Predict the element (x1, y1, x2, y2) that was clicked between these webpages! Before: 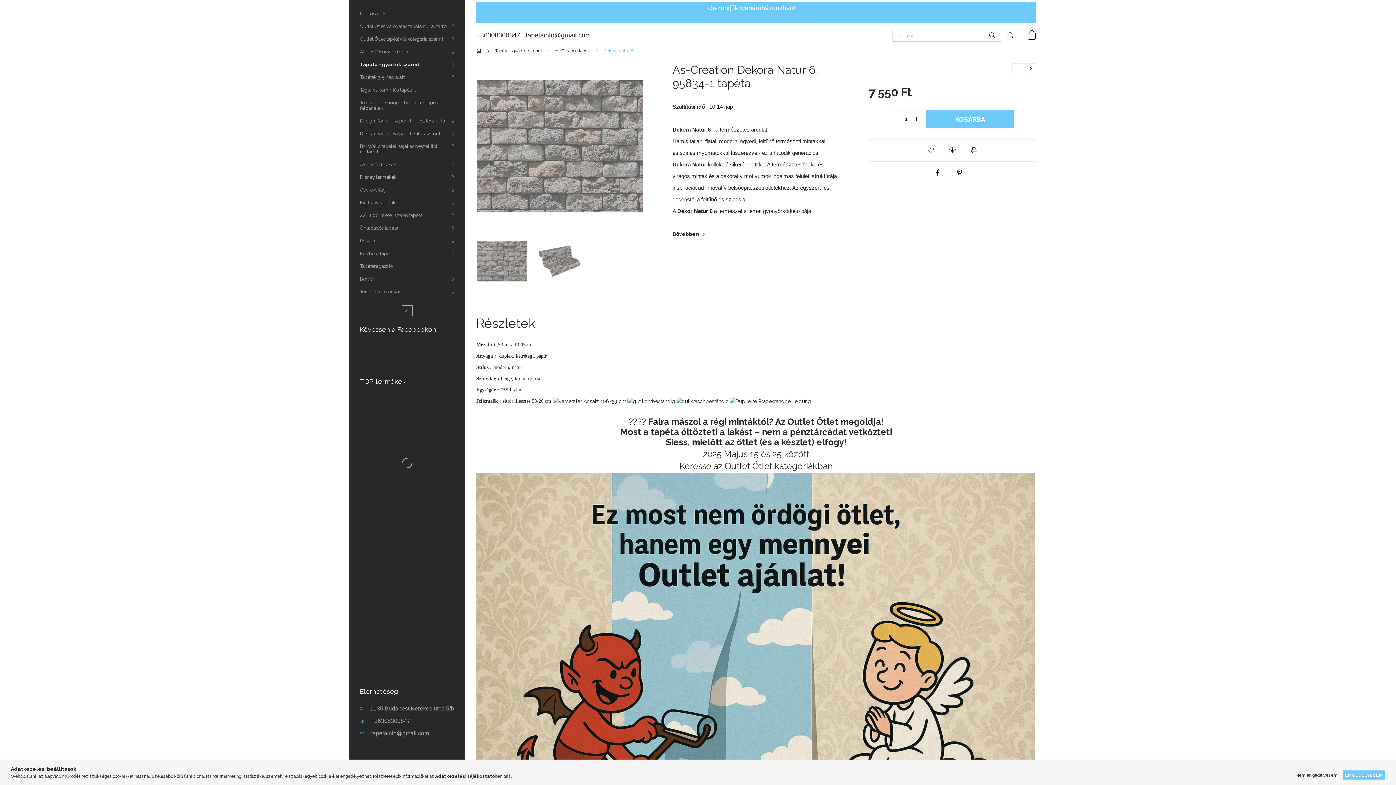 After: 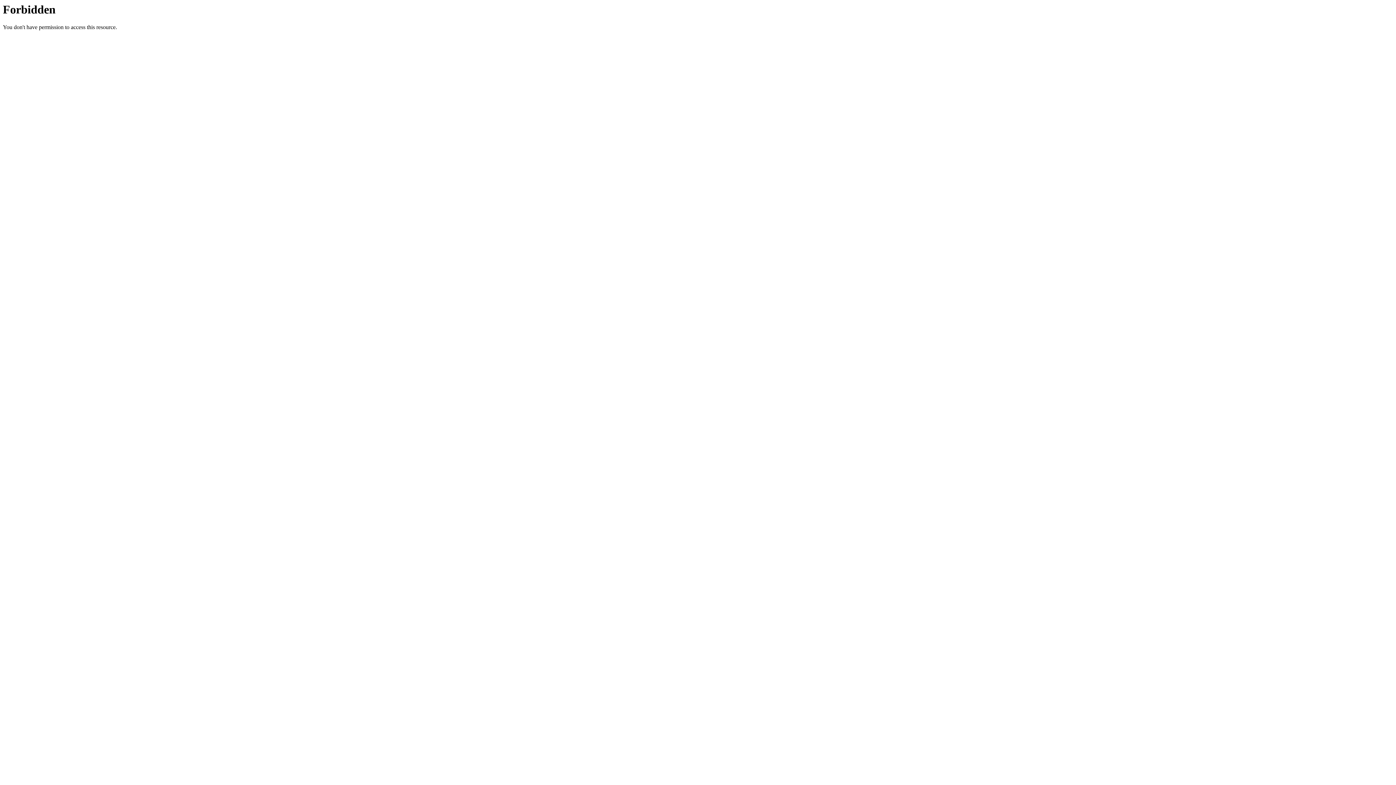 Action: bbox: (552, 398, 811, 404)